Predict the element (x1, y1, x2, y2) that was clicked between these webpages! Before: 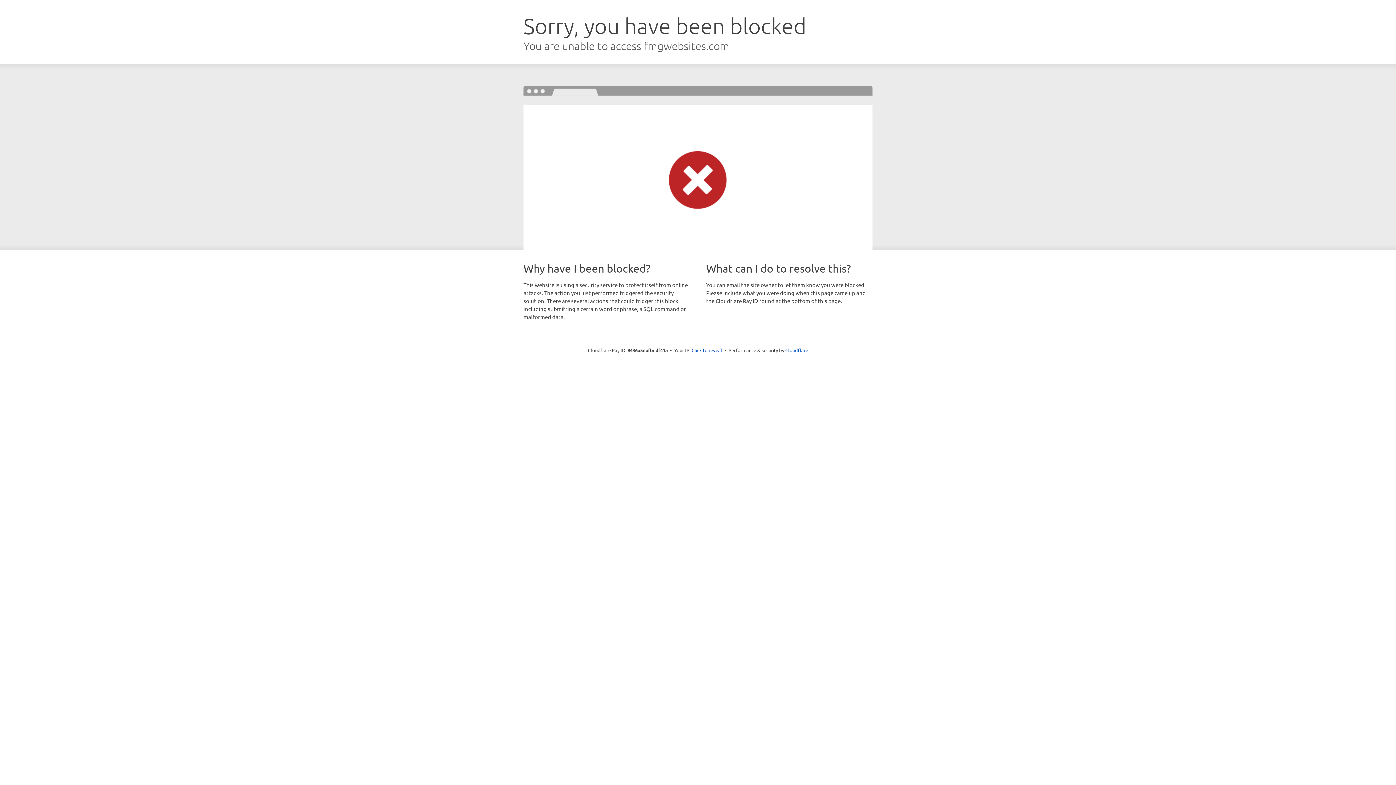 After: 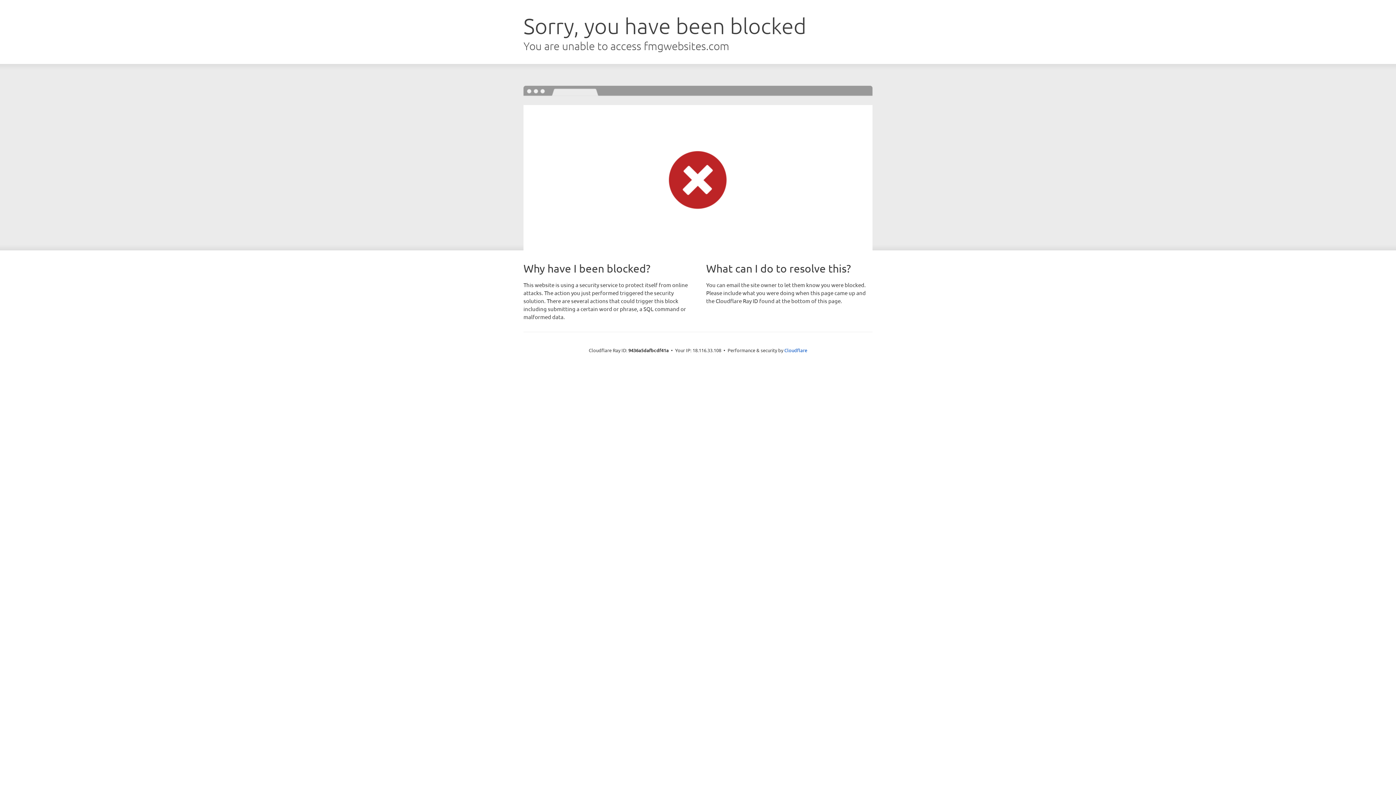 Action: bbox: (691, 346, 722, 353) label: Click to reveal